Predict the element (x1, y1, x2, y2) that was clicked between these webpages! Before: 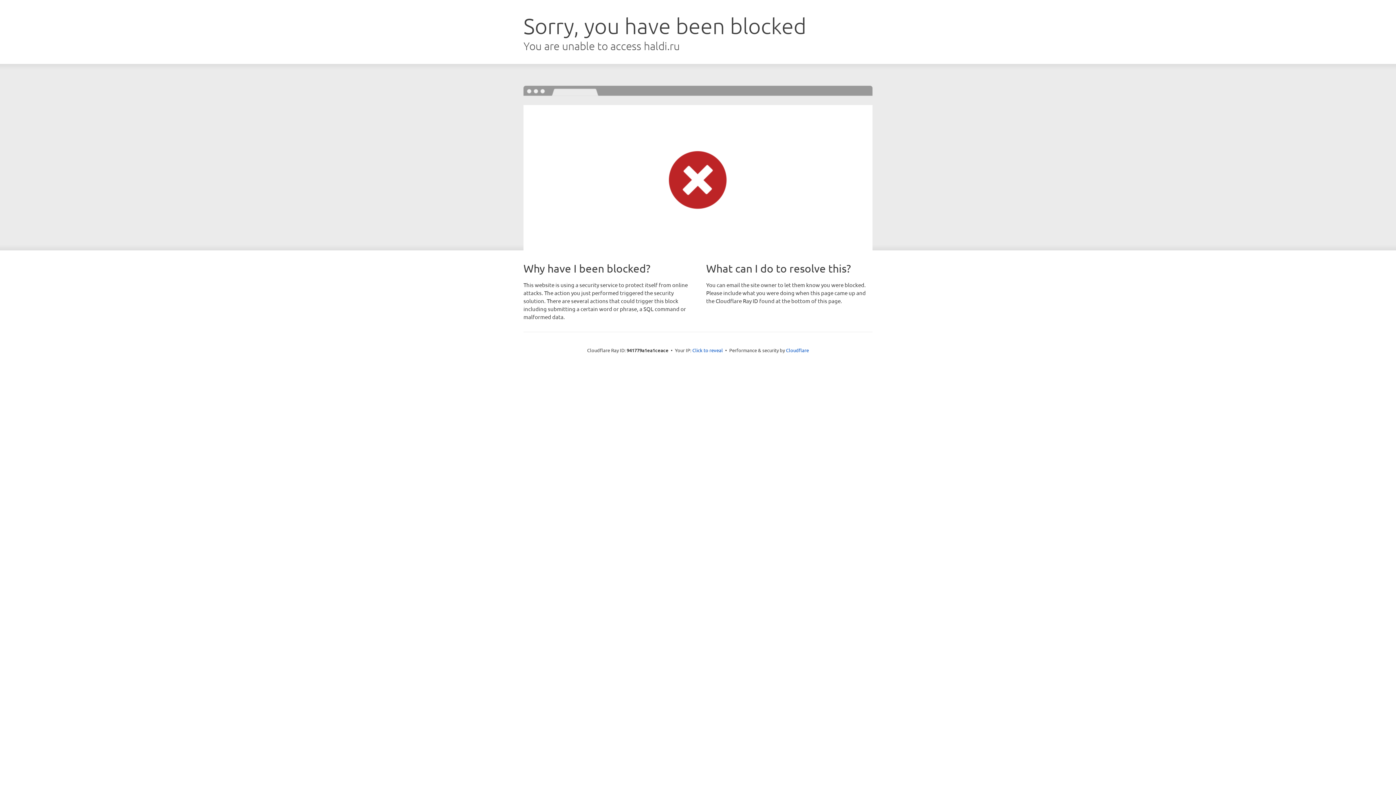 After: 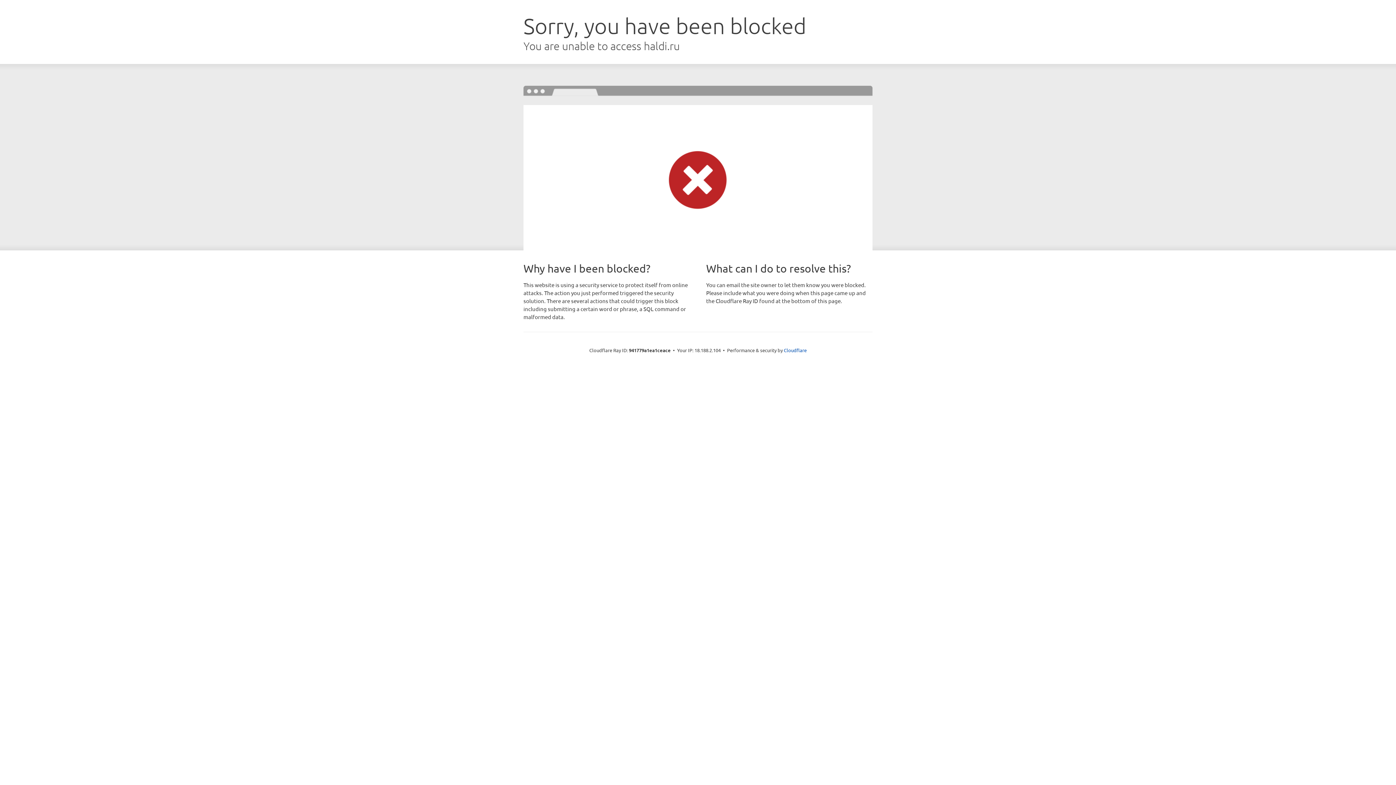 Action: bbox: (692, 346, 723, 353) label: Click to reveal